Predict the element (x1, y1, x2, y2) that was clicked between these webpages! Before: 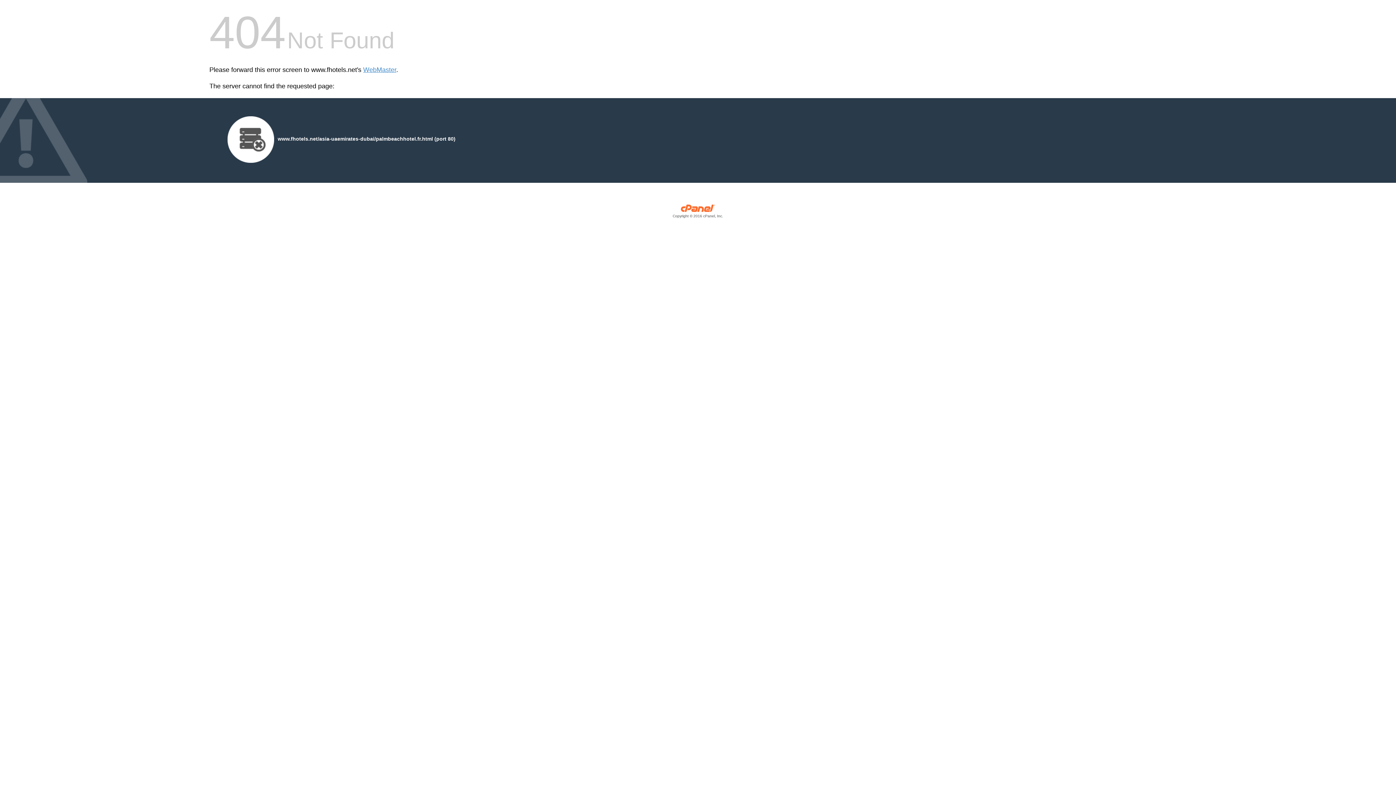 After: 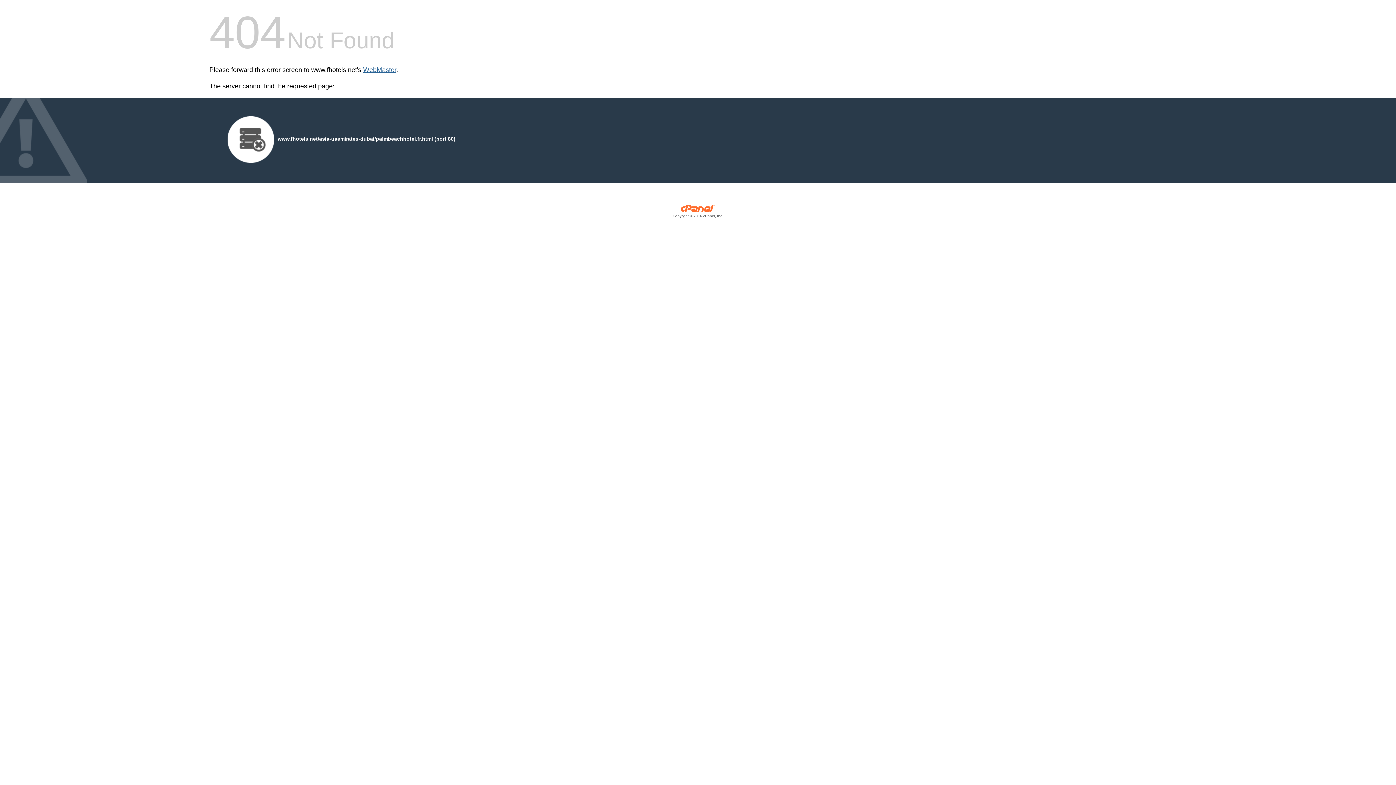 Action: label: WebMaster bbox: (363, 66, 396, 73)